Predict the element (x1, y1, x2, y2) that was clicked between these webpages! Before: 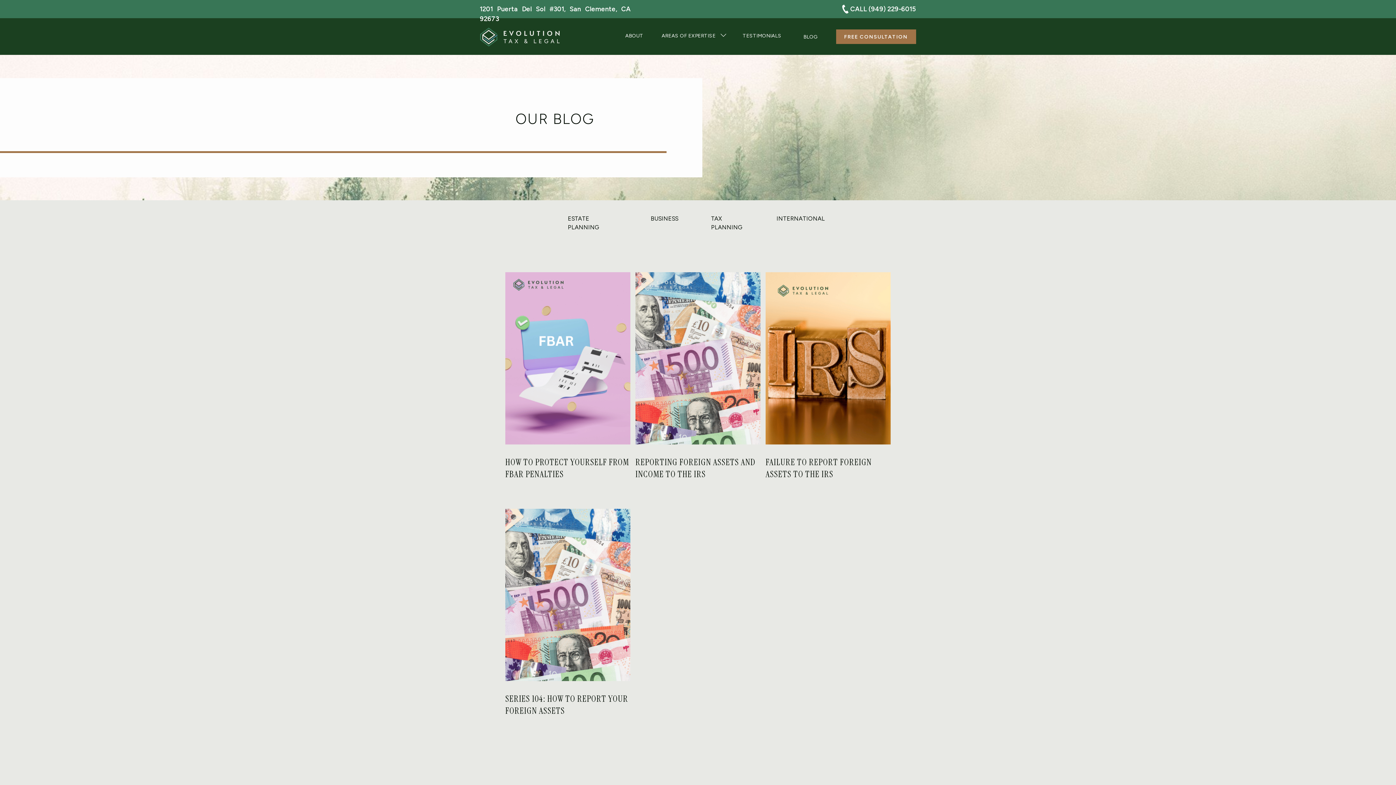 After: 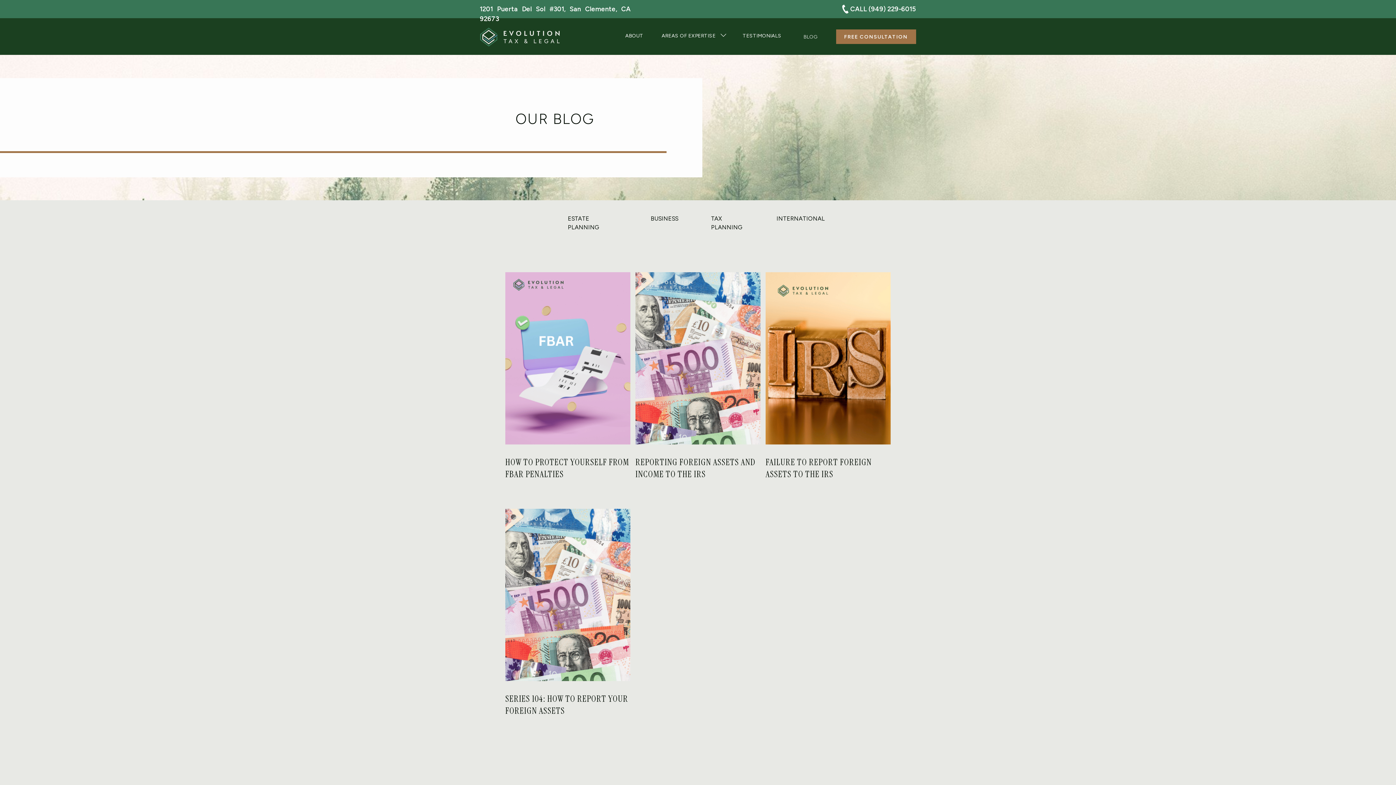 Action: bbox: (803, 33, 818, 38) label: BLOG